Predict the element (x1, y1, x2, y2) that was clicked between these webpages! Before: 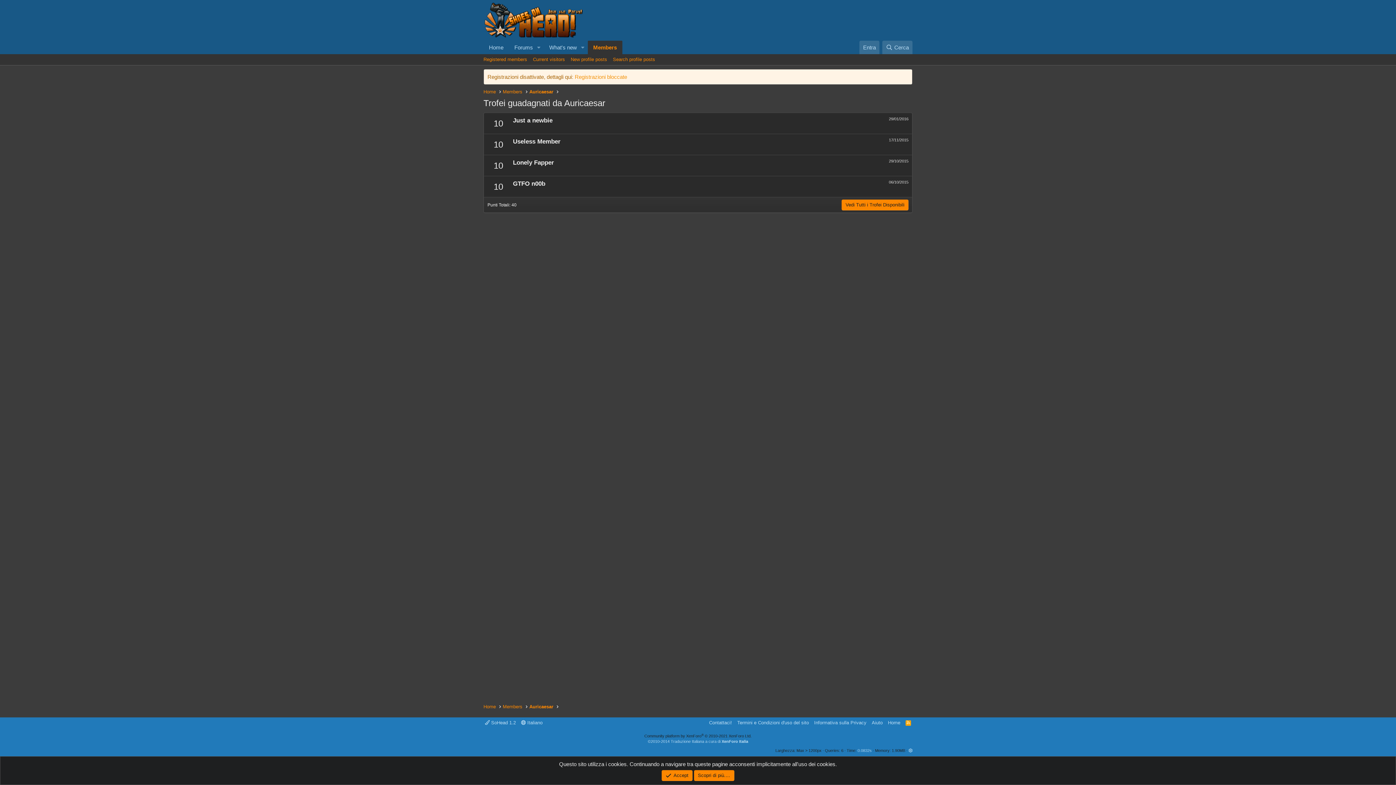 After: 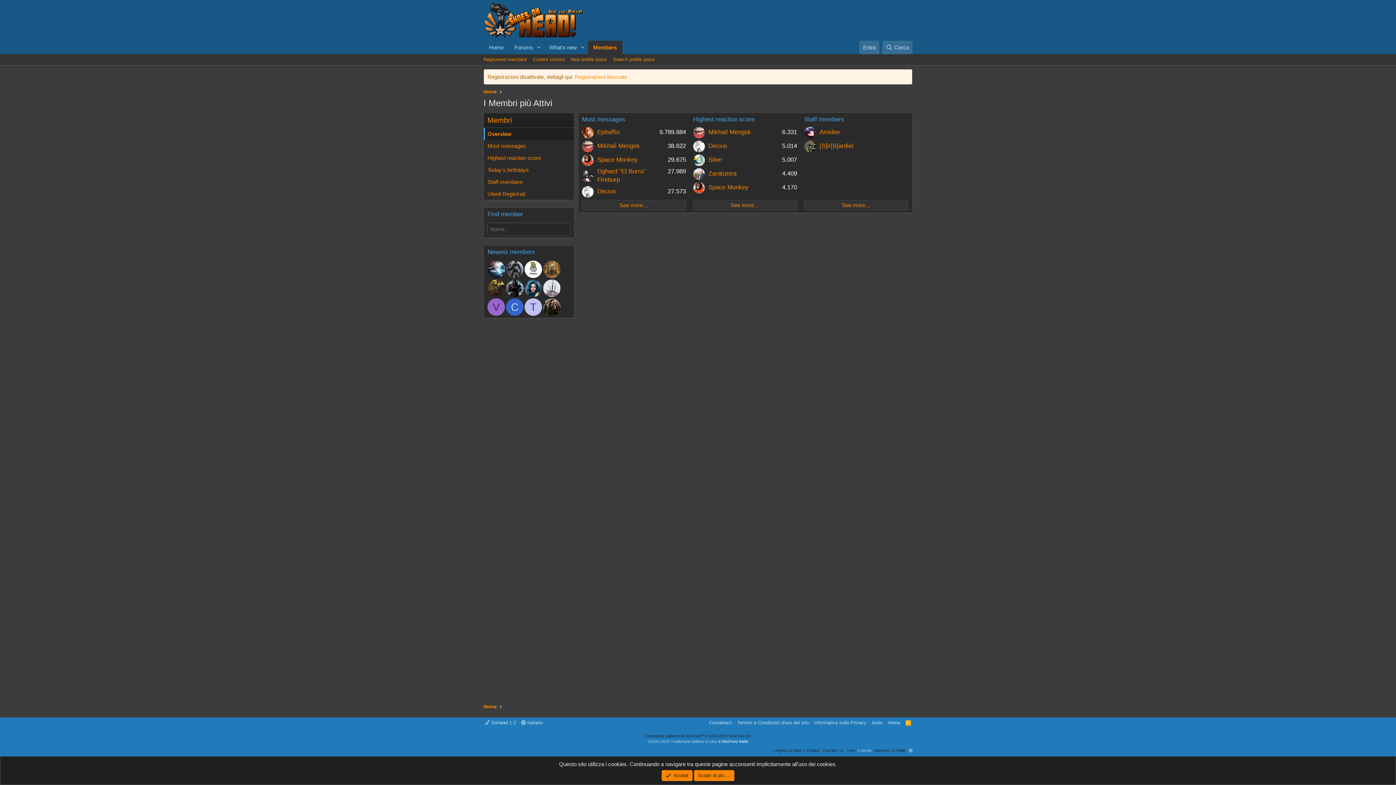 Action: bbox: (587, 40, 622, 54) label: Members